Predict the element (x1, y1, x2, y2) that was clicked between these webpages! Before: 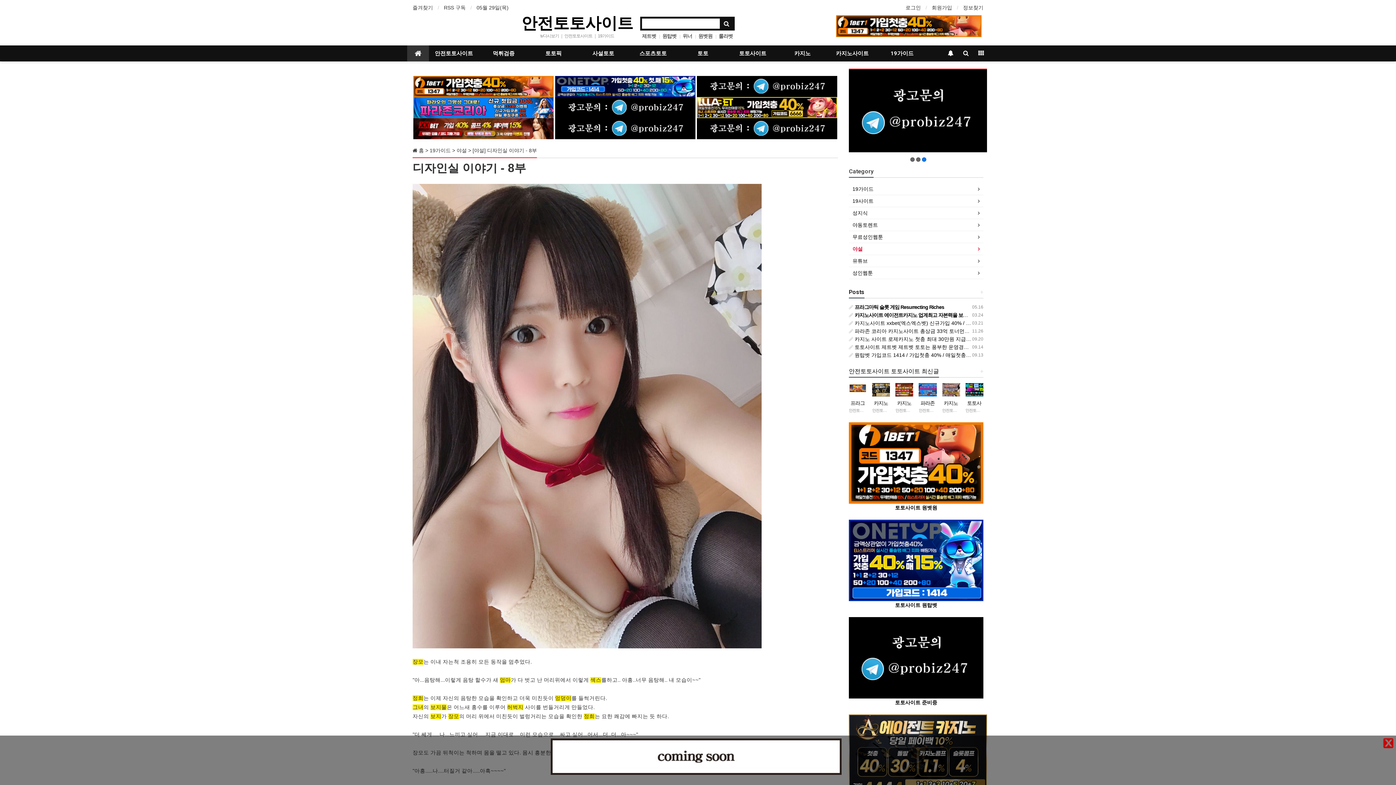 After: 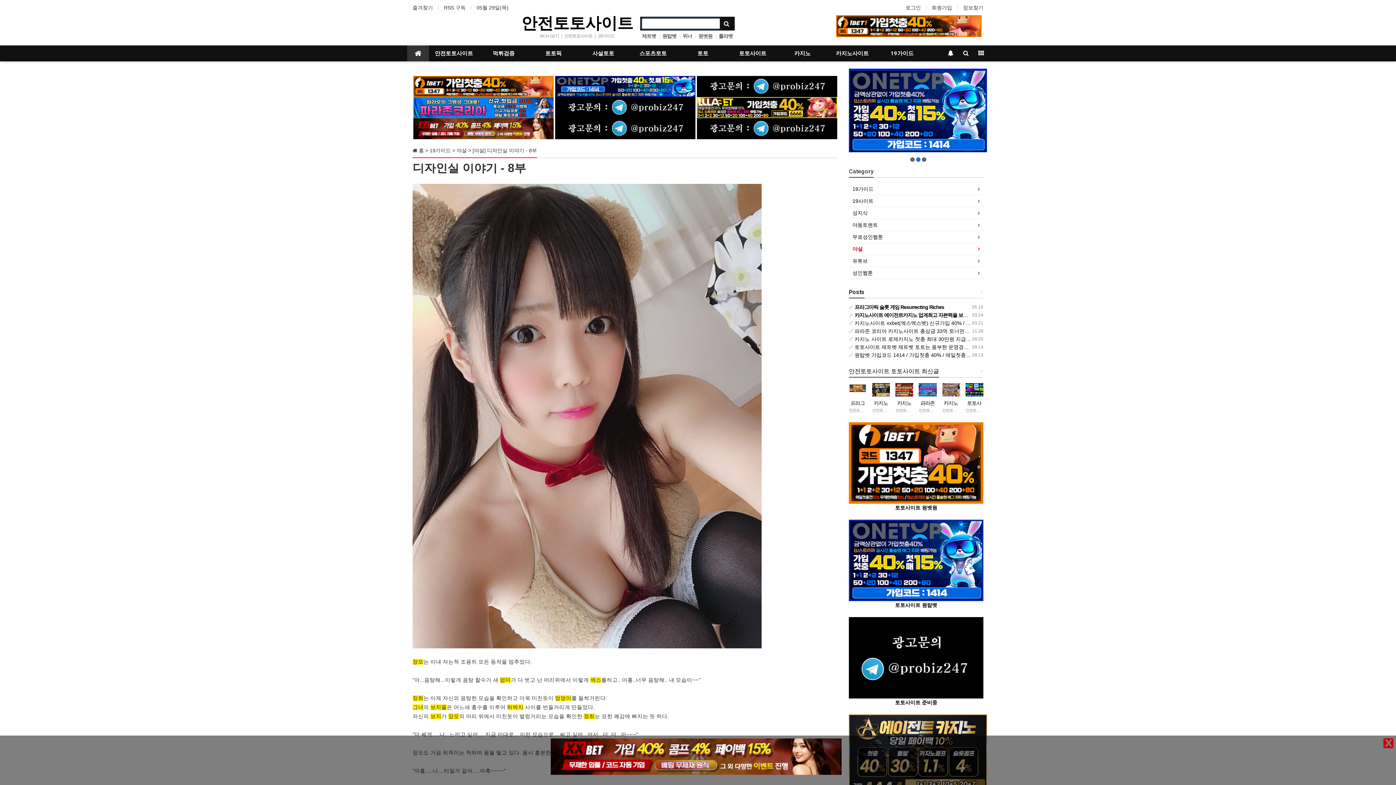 Action: bbox: (720, 18, 733, 29)